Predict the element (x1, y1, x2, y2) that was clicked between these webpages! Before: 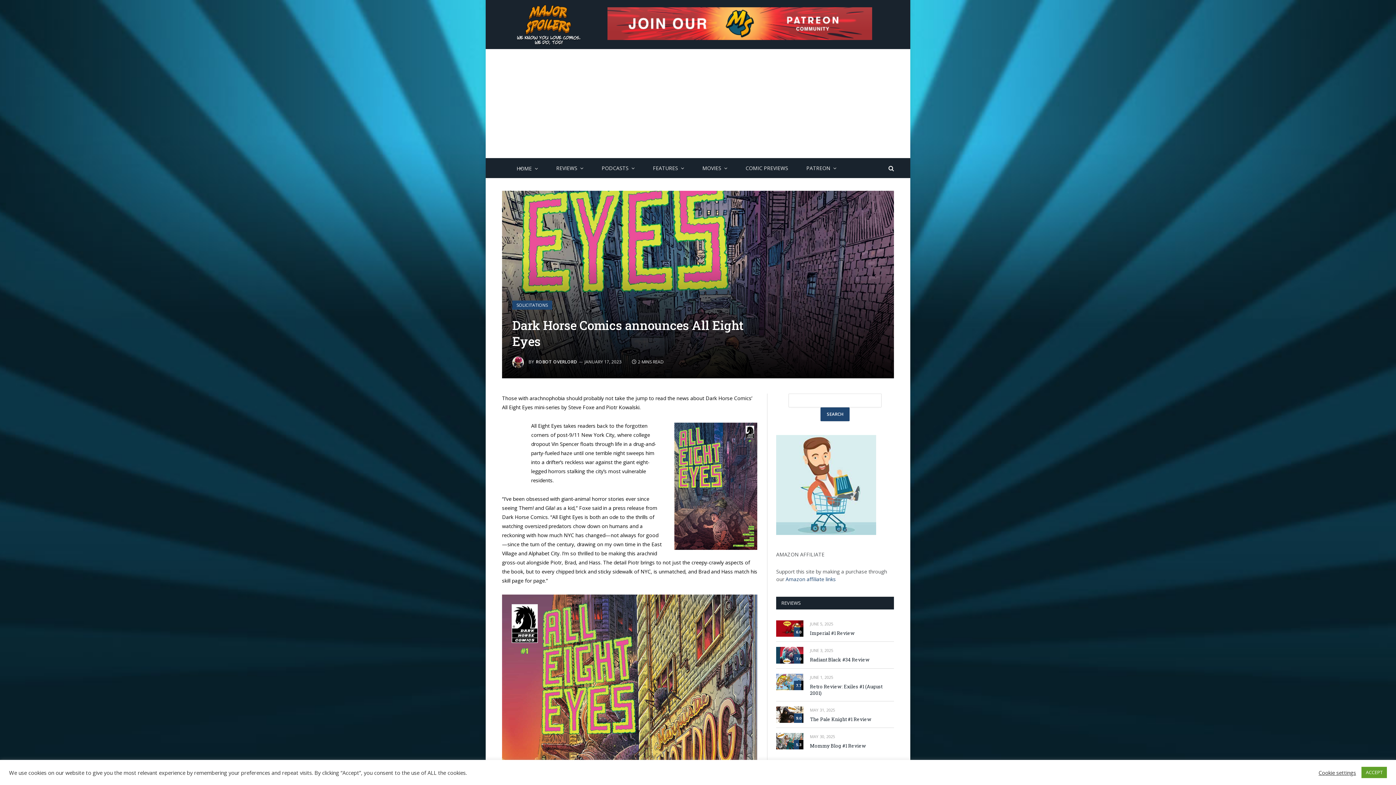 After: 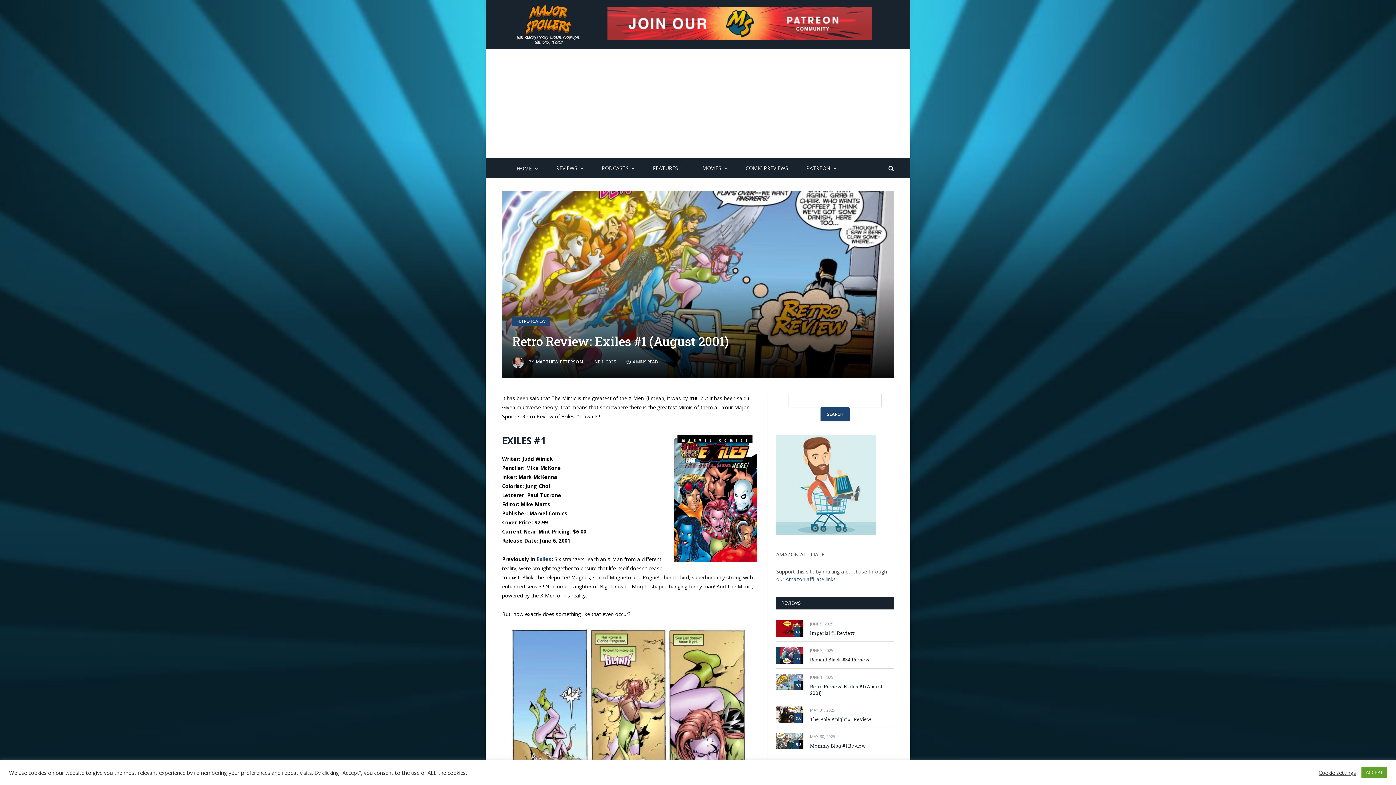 Action: bbox: (776, 674, 803, 690)